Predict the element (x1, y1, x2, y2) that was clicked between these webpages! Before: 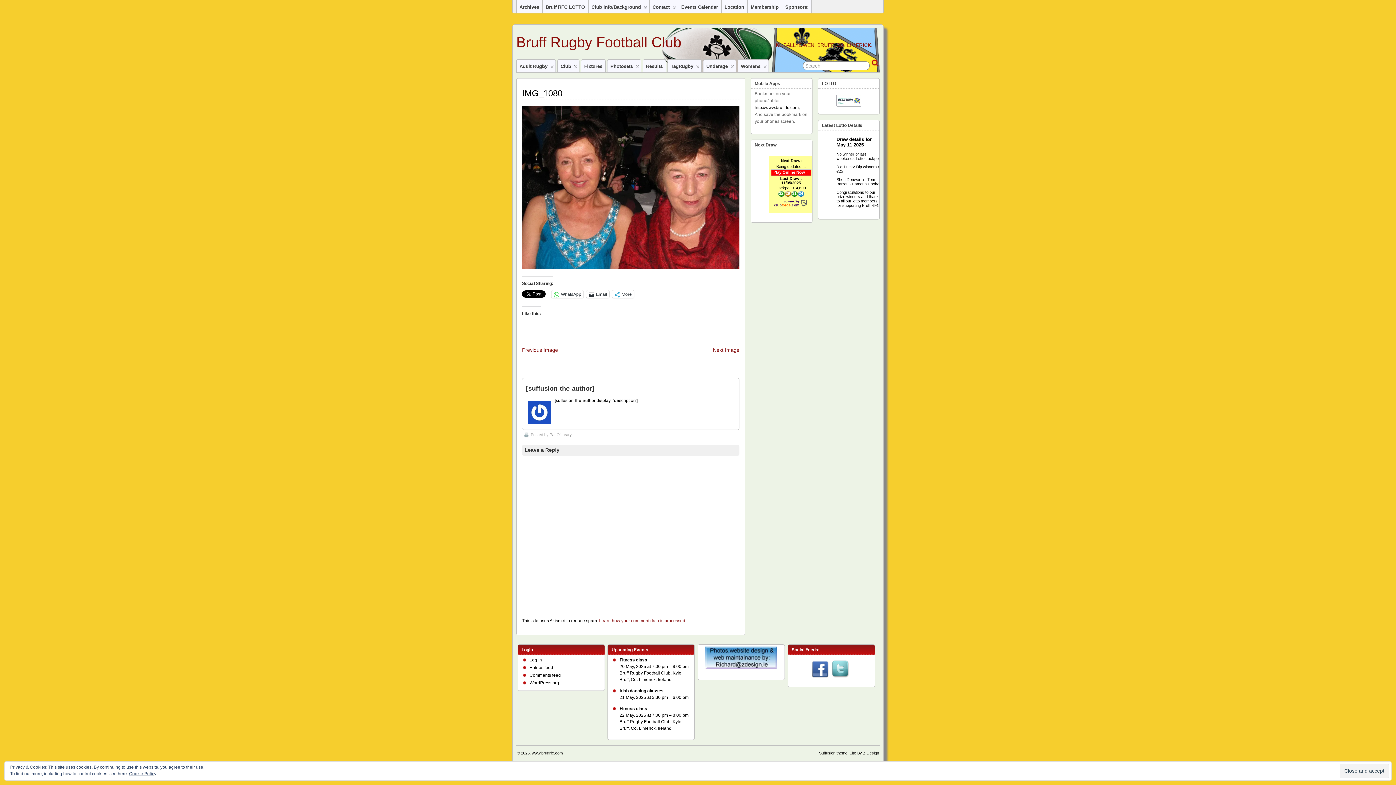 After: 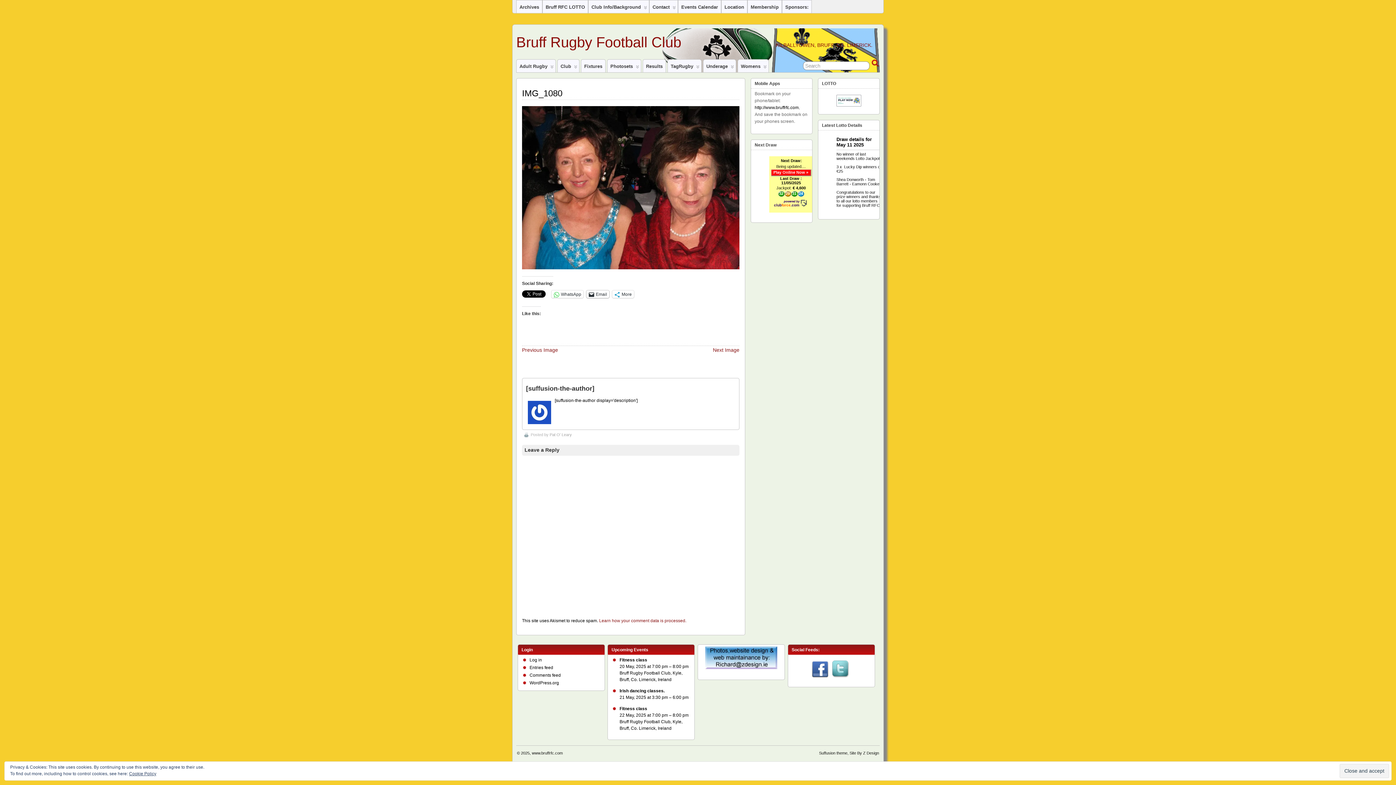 Action: bbox: (586, 290, 609, 298) label: Email